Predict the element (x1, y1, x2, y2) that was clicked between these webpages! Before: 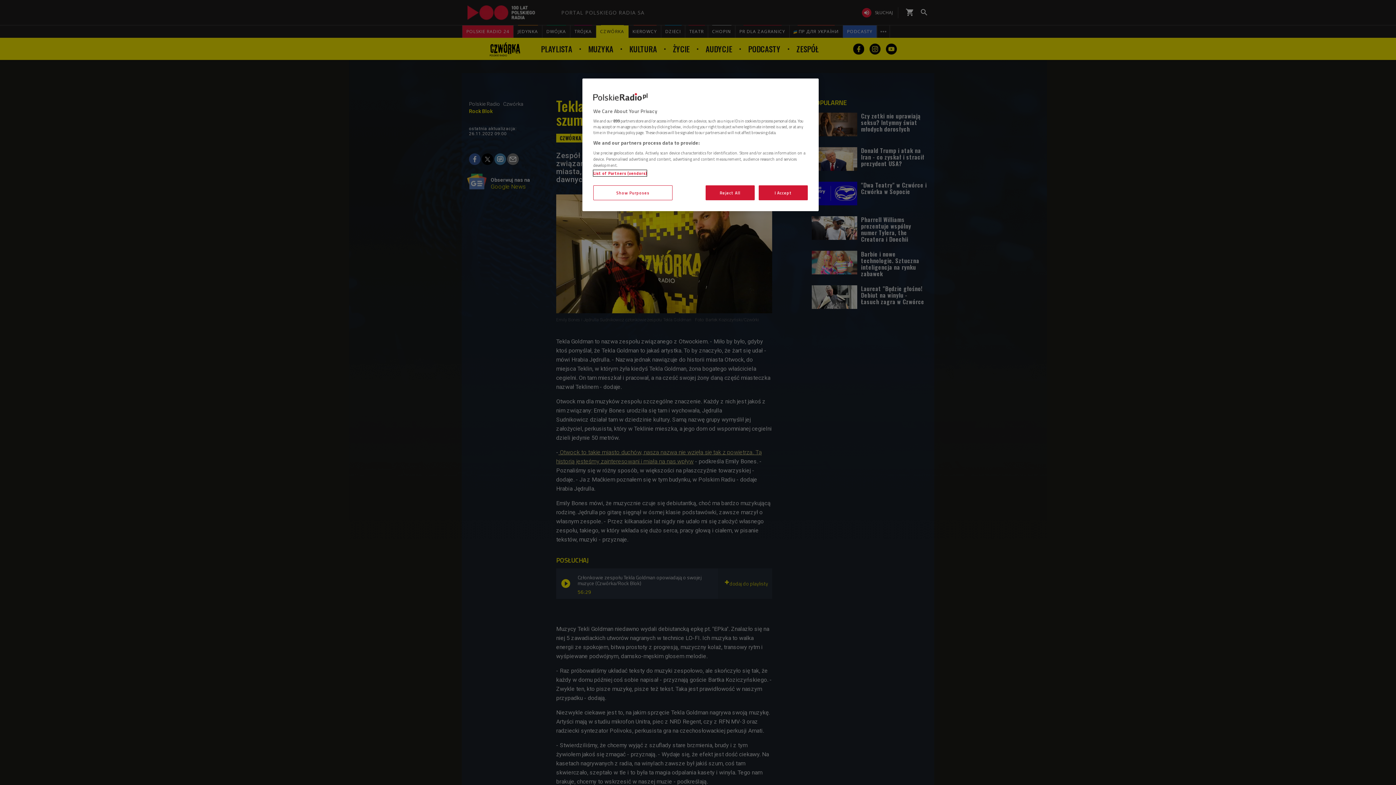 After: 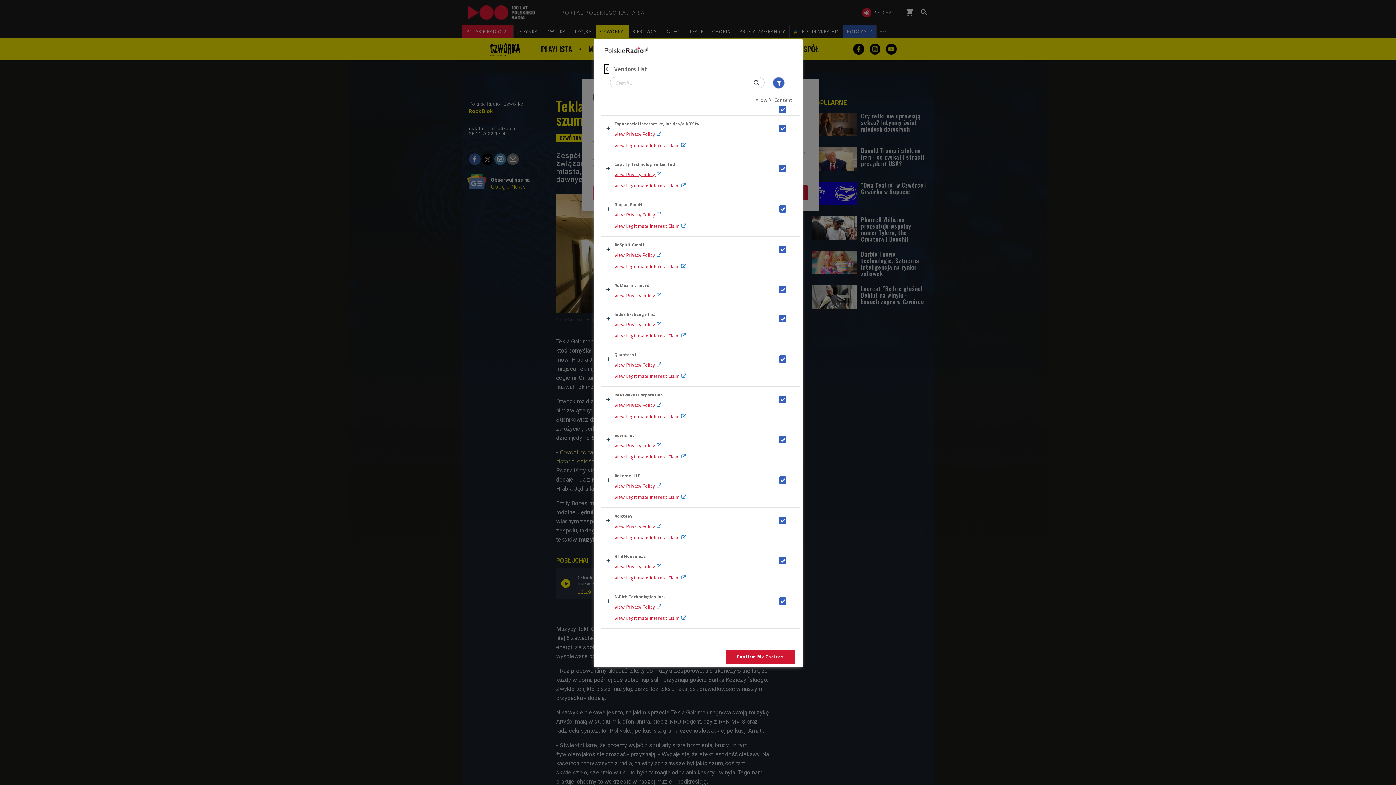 Action: bbox: (593, 170, 646, 176) label: List of Partners (vendors)